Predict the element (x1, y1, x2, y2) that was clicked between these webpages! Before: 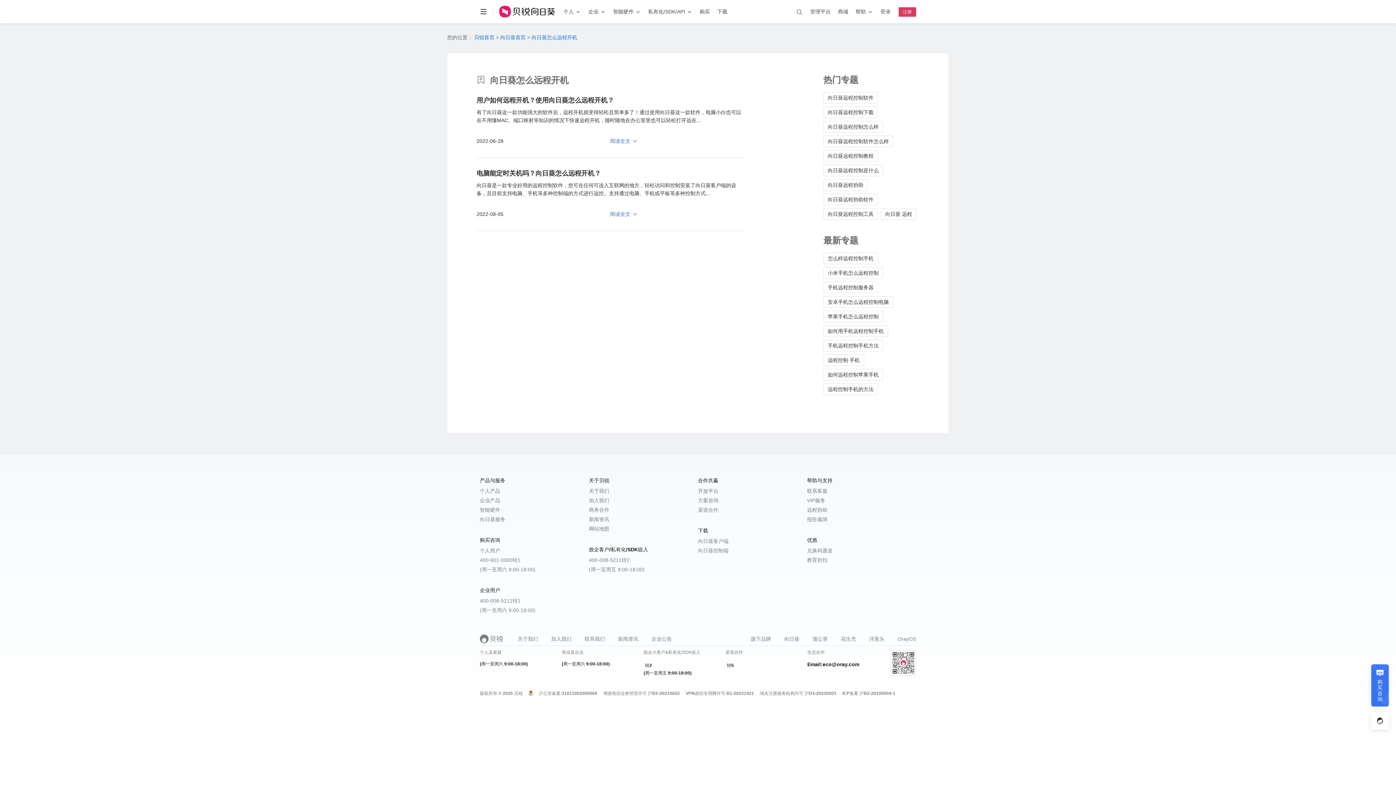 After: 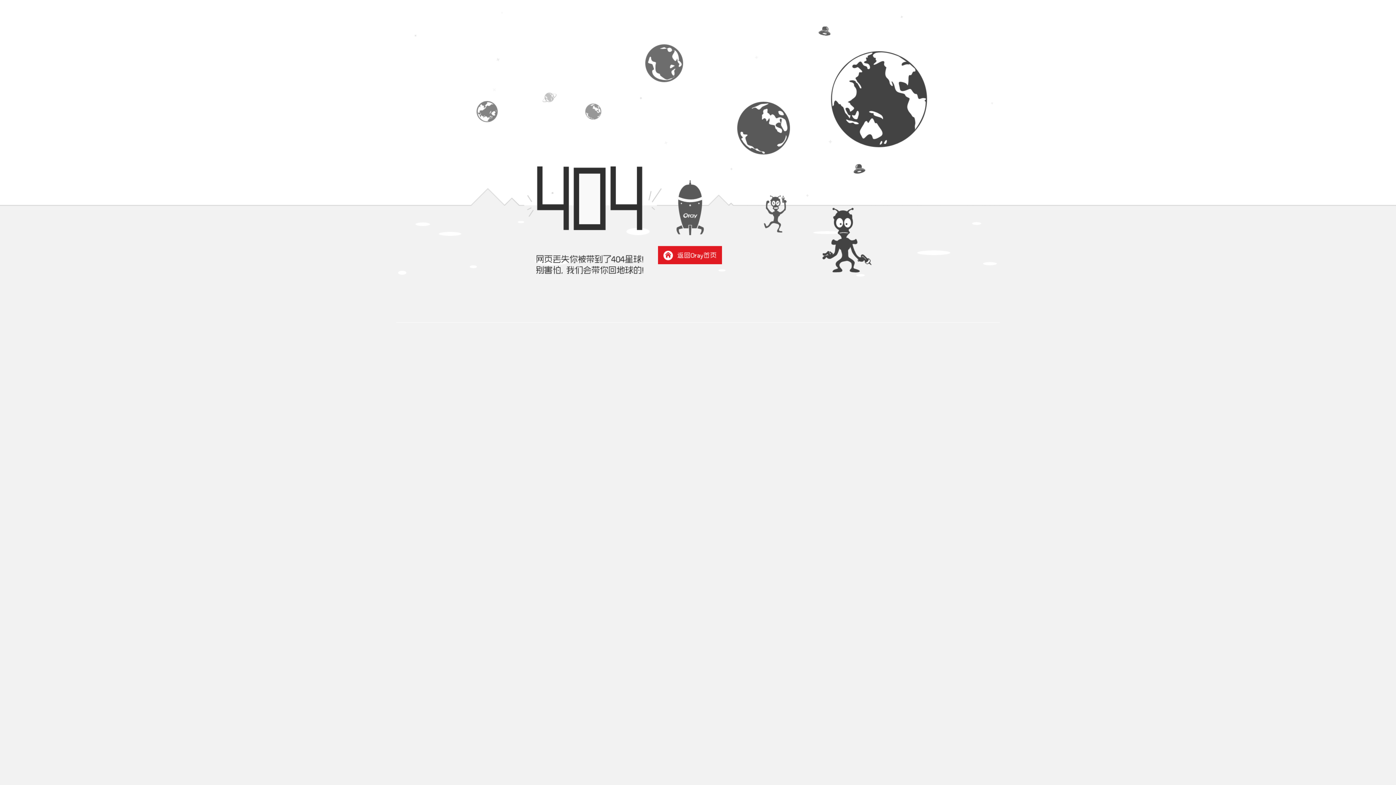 Action: label: 向日葵 远程 bbox: (881, 208, 916, 220)